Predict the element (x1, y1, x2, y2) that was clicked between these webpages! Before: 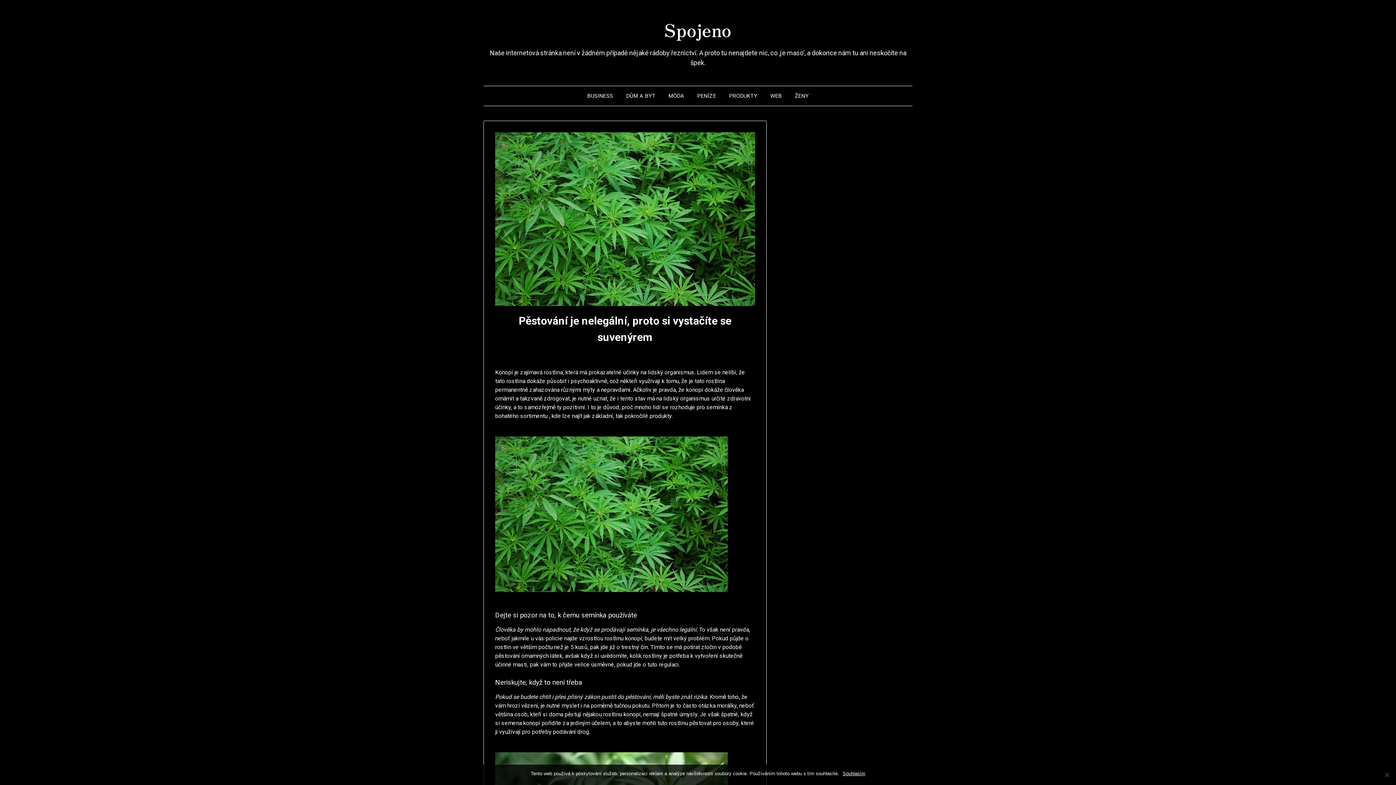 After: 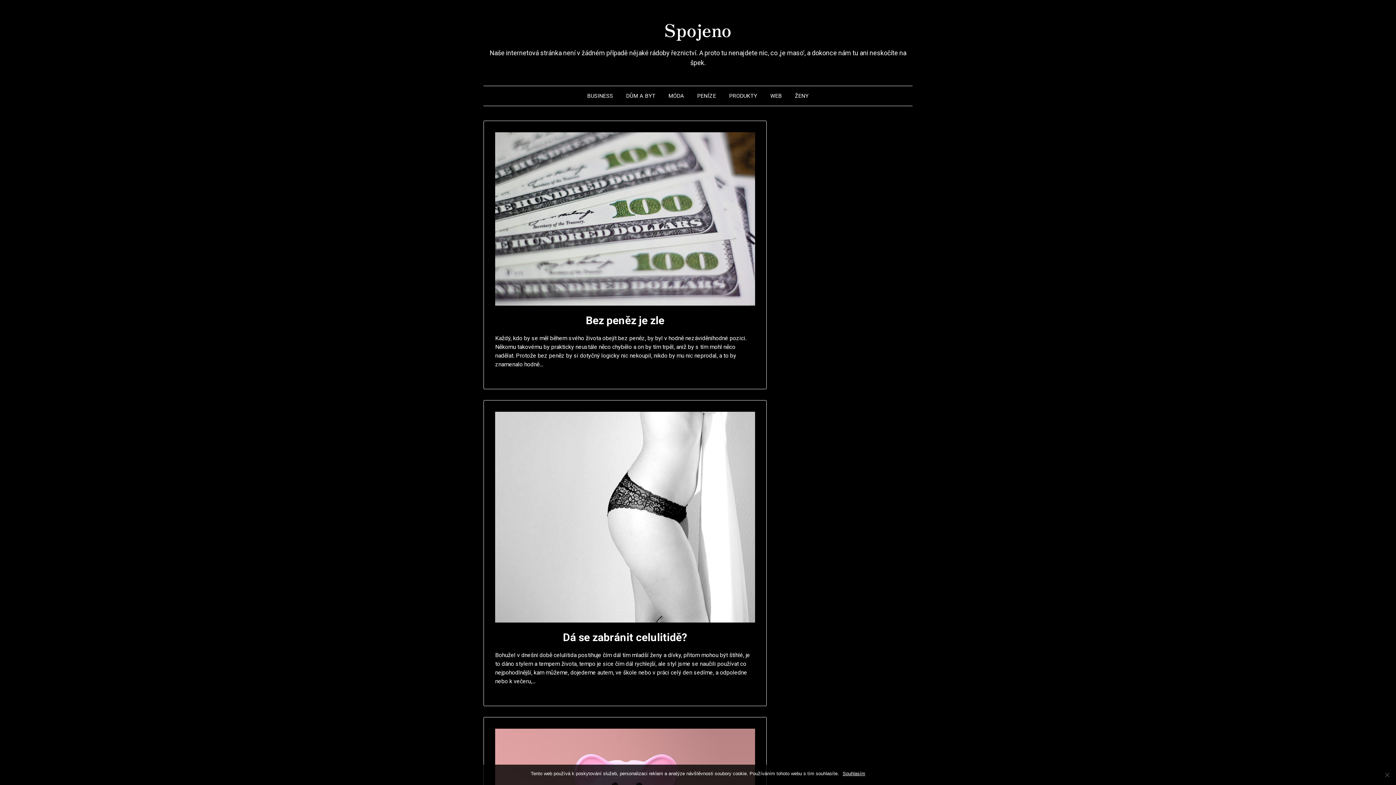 Action: bbox: (664, 16, 731, 42) label: Spojeno